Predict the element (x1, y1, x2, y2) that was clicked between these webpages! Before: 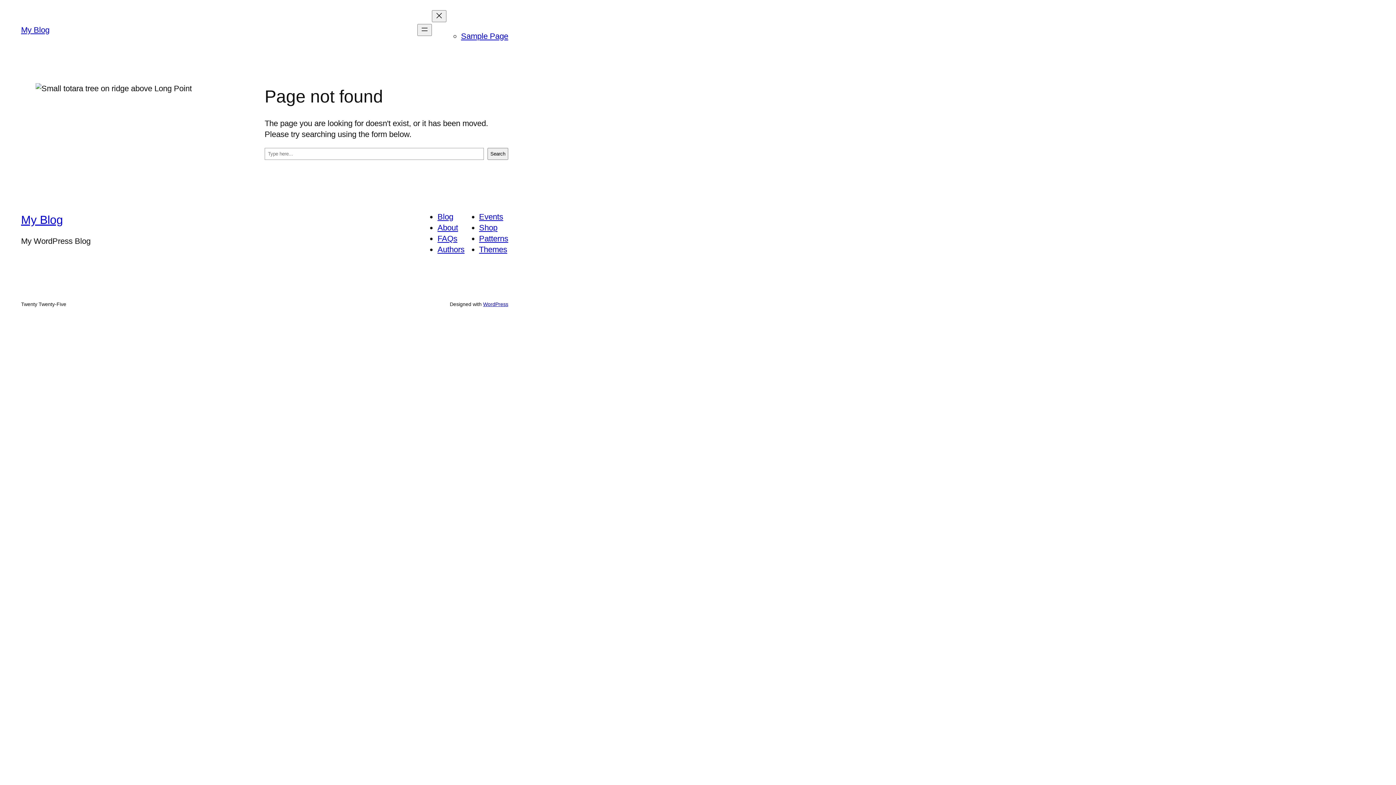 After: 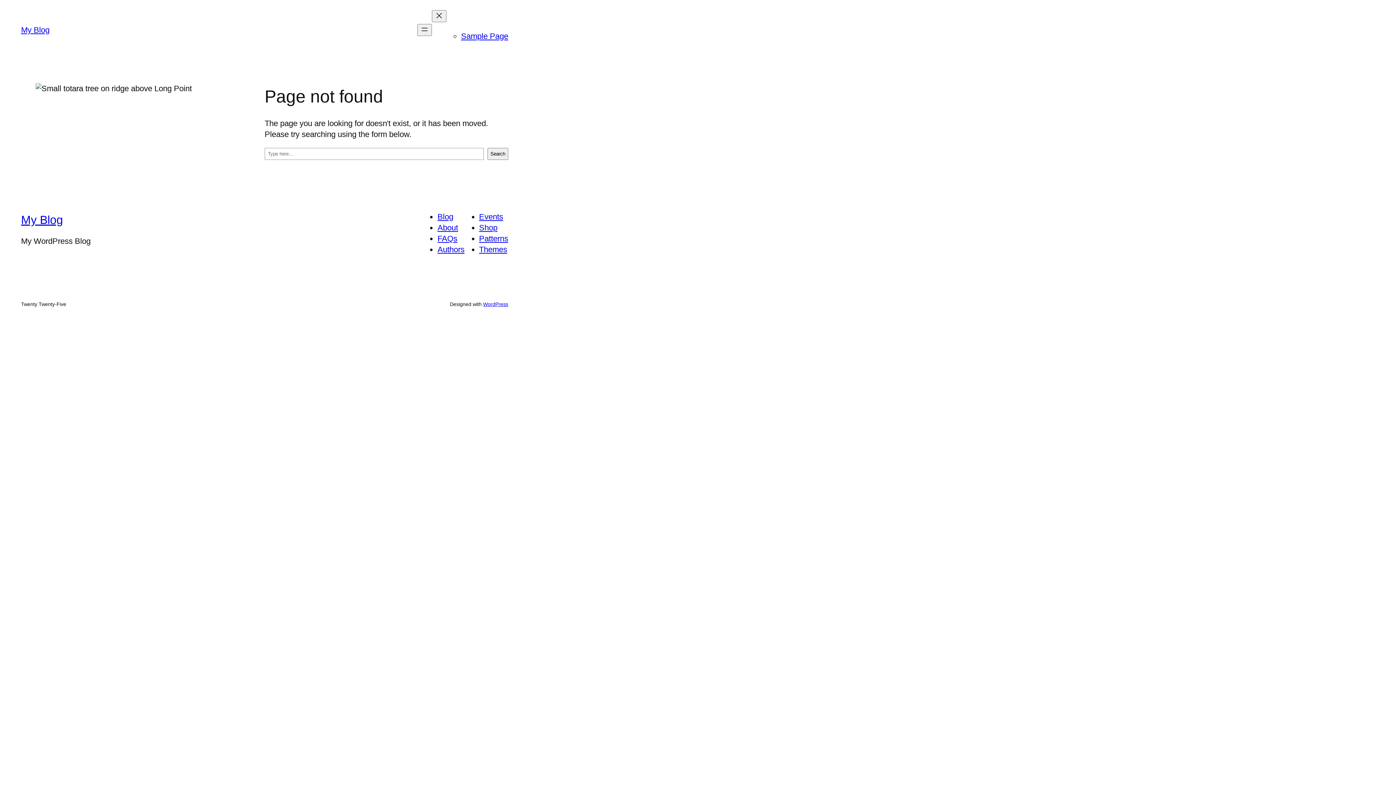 Action: label: Themes bbox: (479, 245, 507, 254)